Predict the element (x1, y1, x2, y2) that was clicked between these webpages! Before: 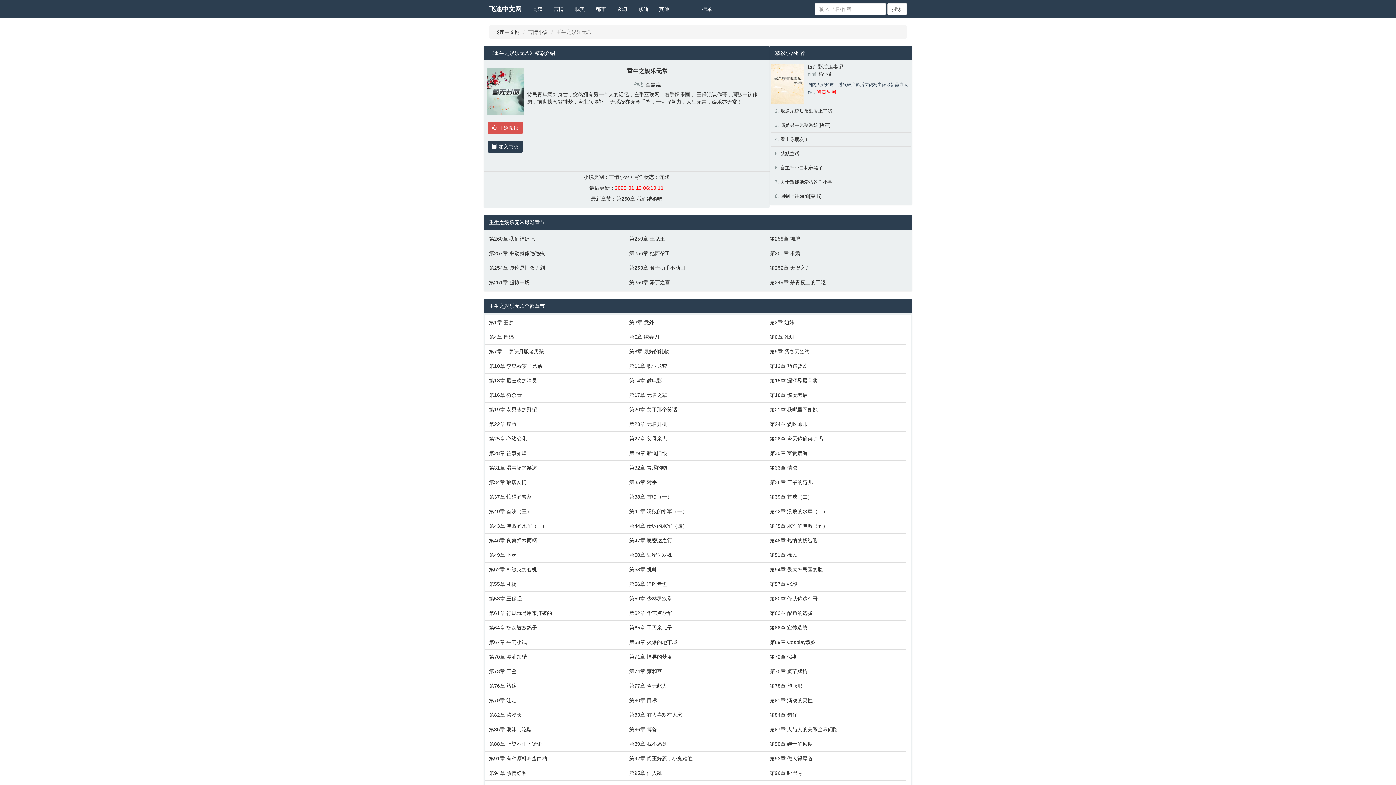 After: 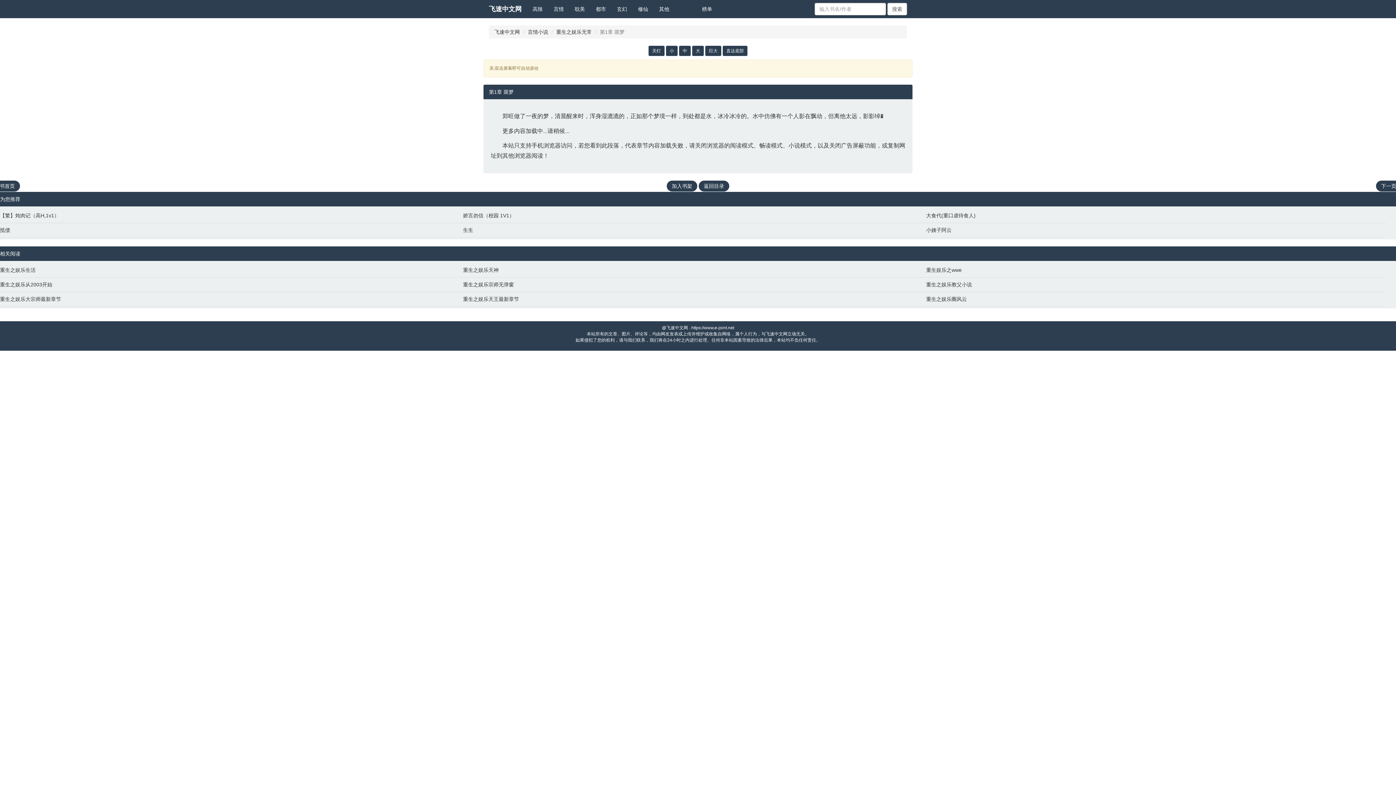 Action: label:  开始阅读 bbox: (487, 122, 523, 133)